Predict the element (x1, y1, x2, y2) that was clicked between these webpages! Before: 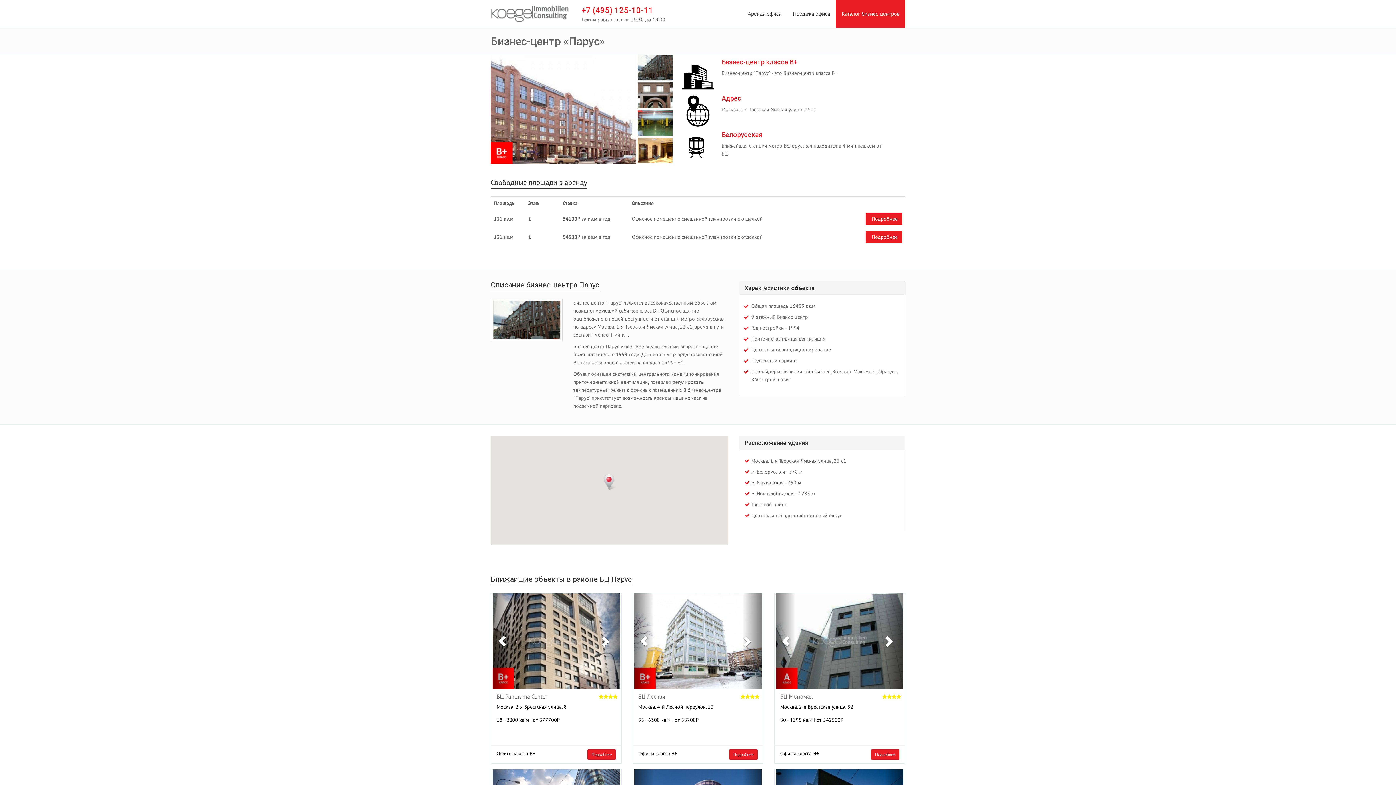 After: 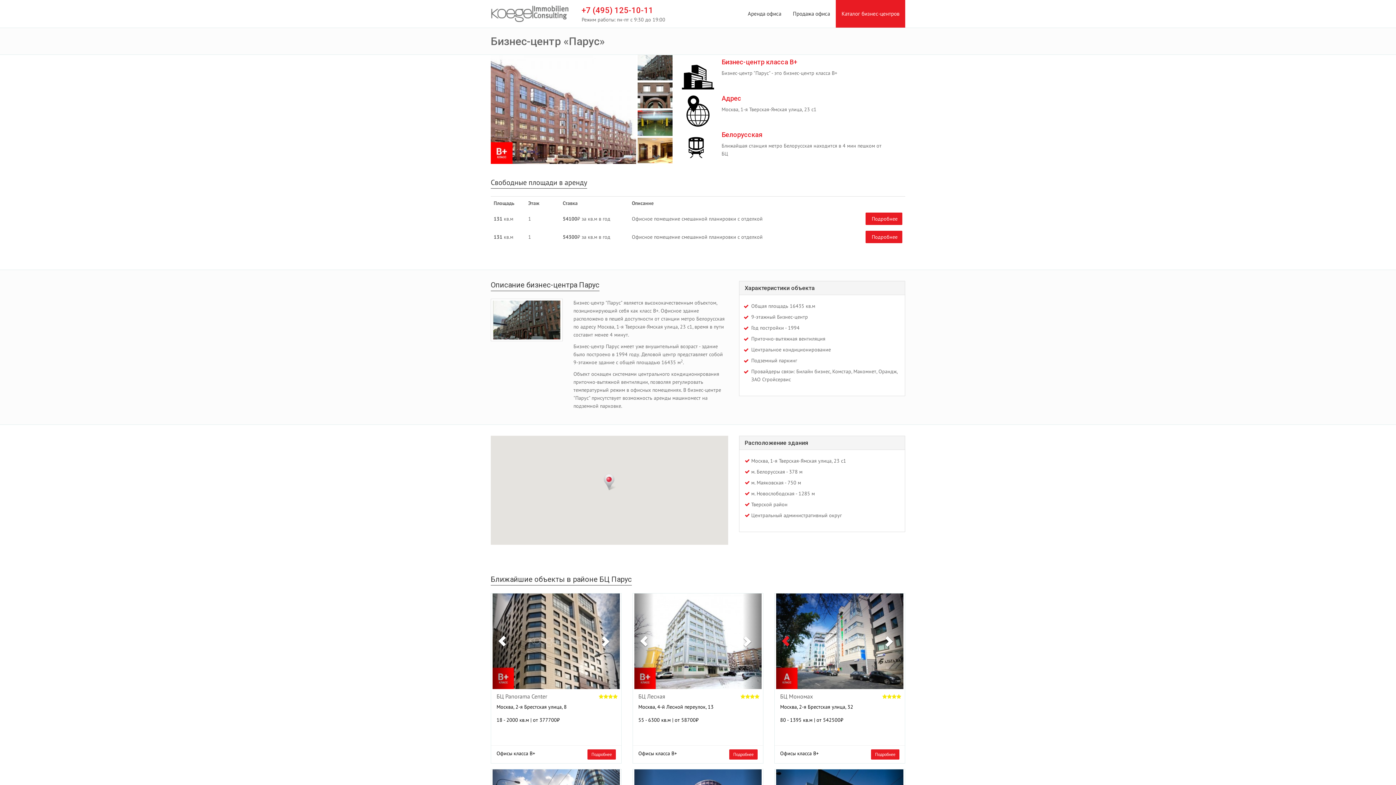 Action: bbox: (776, 593, 795, 689) label: Previous